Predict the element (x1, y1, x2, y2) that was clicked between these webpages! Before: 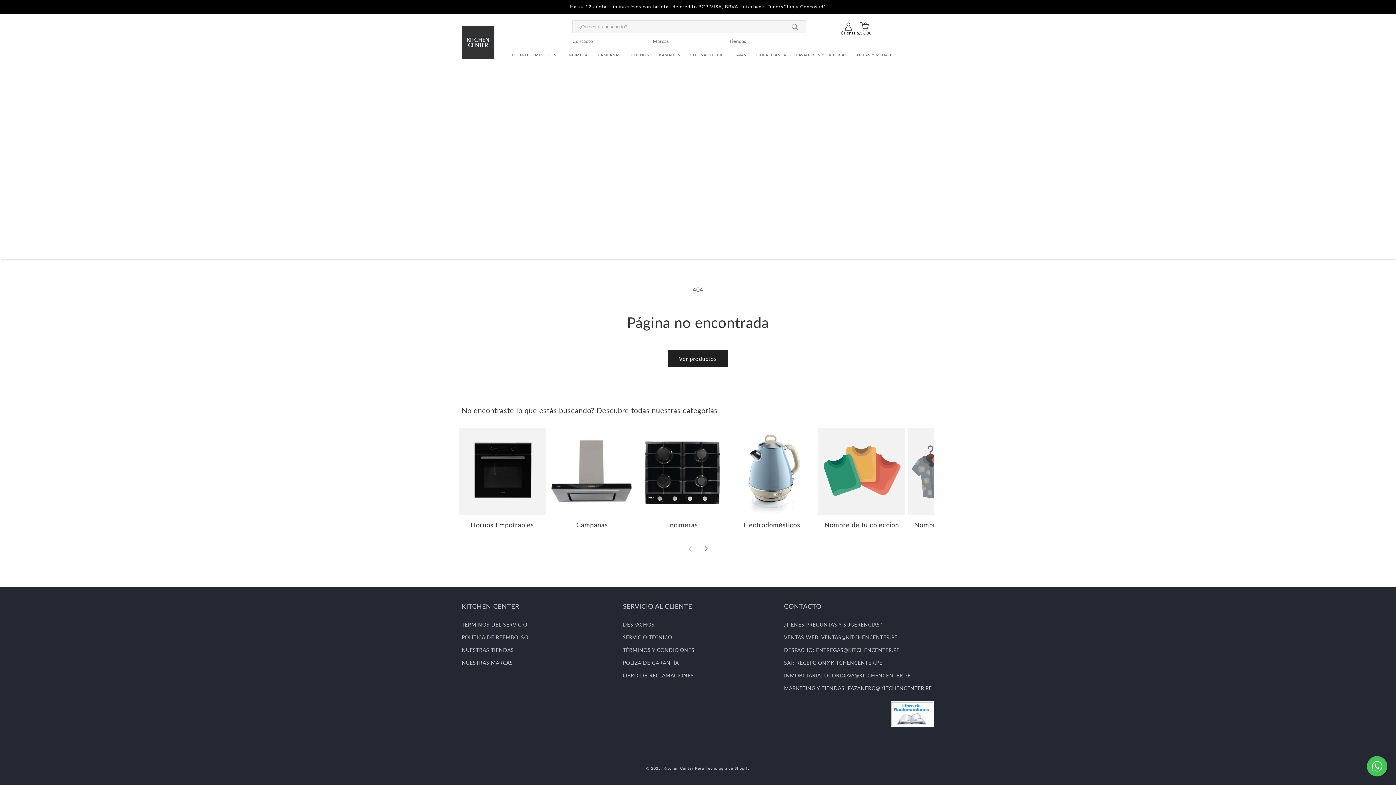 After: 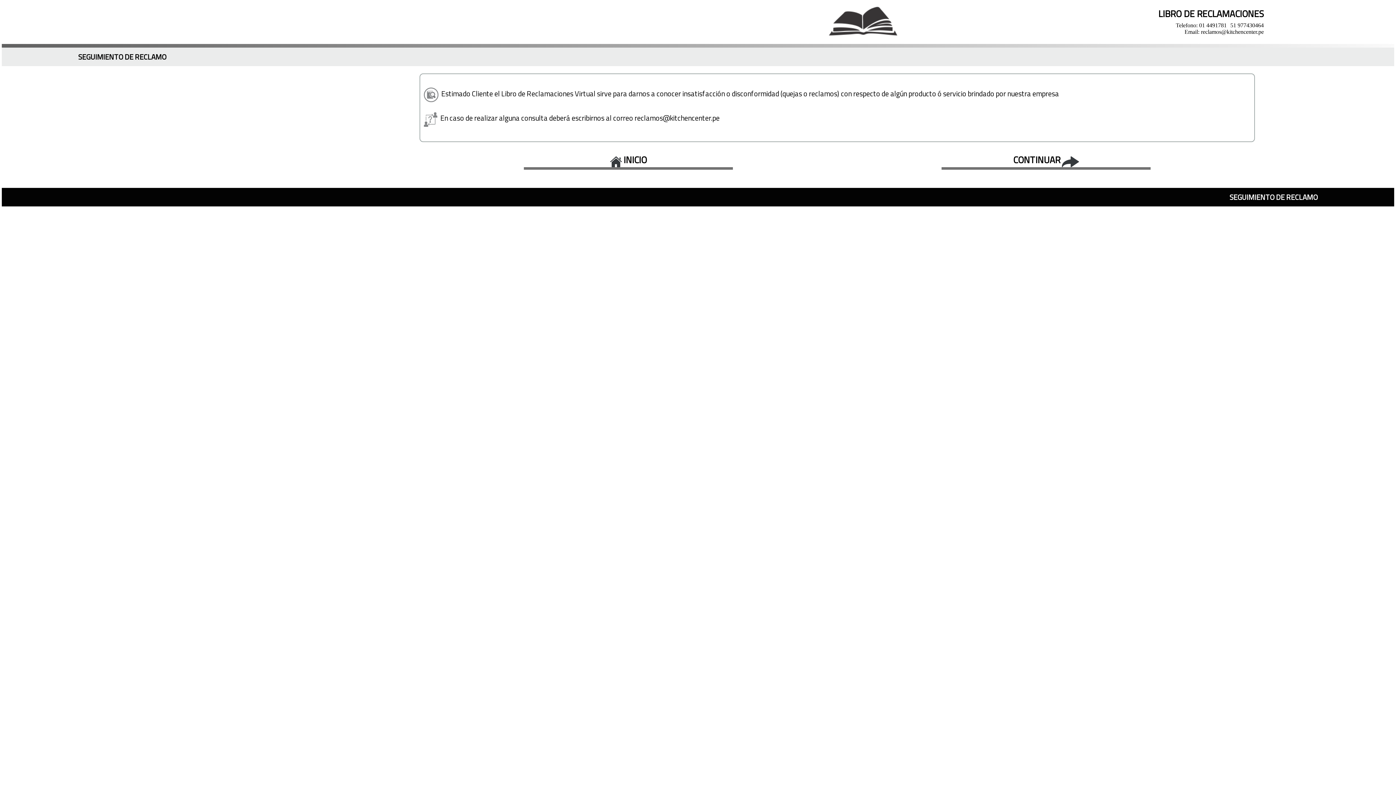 Action: bbox: (623, 669, 694, 682) label: LIBRO DE RECLAMACIONES